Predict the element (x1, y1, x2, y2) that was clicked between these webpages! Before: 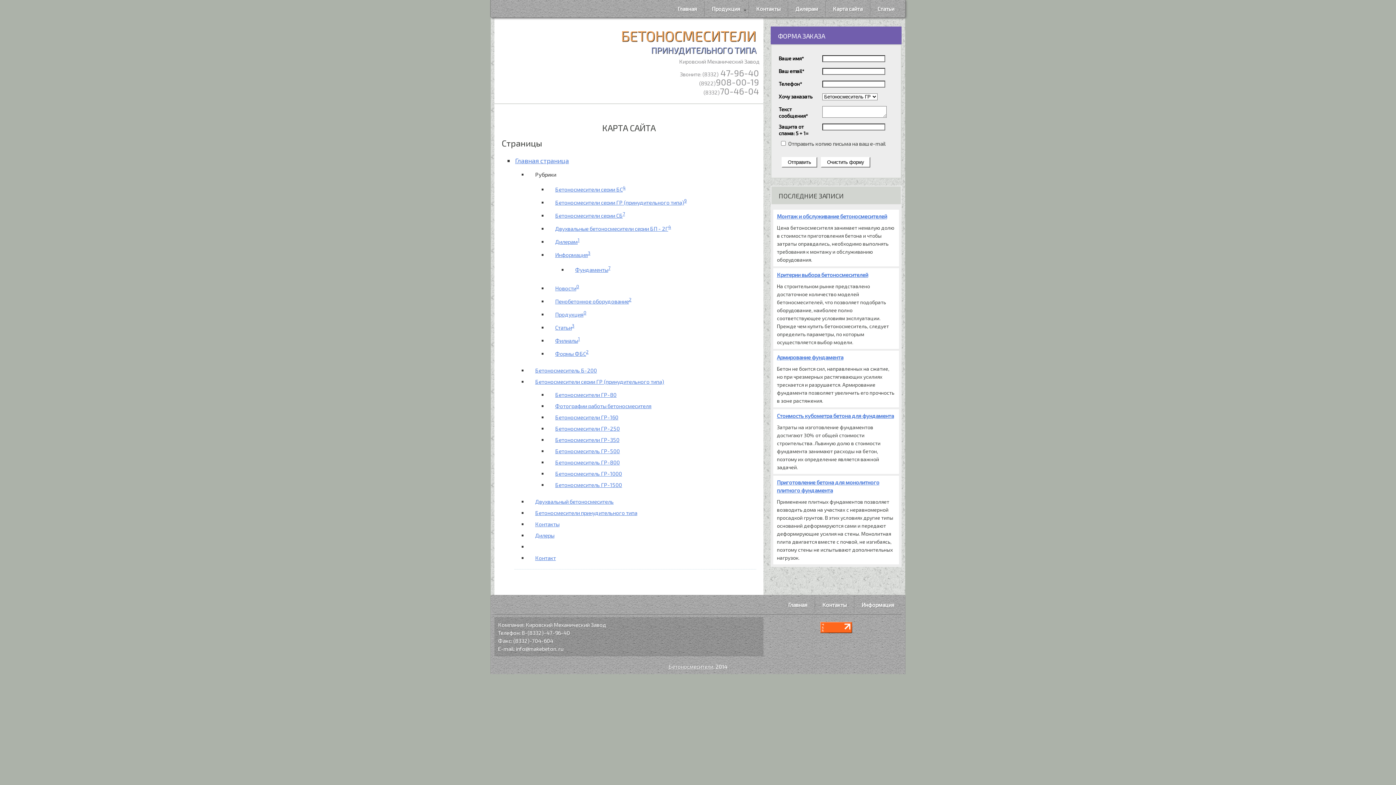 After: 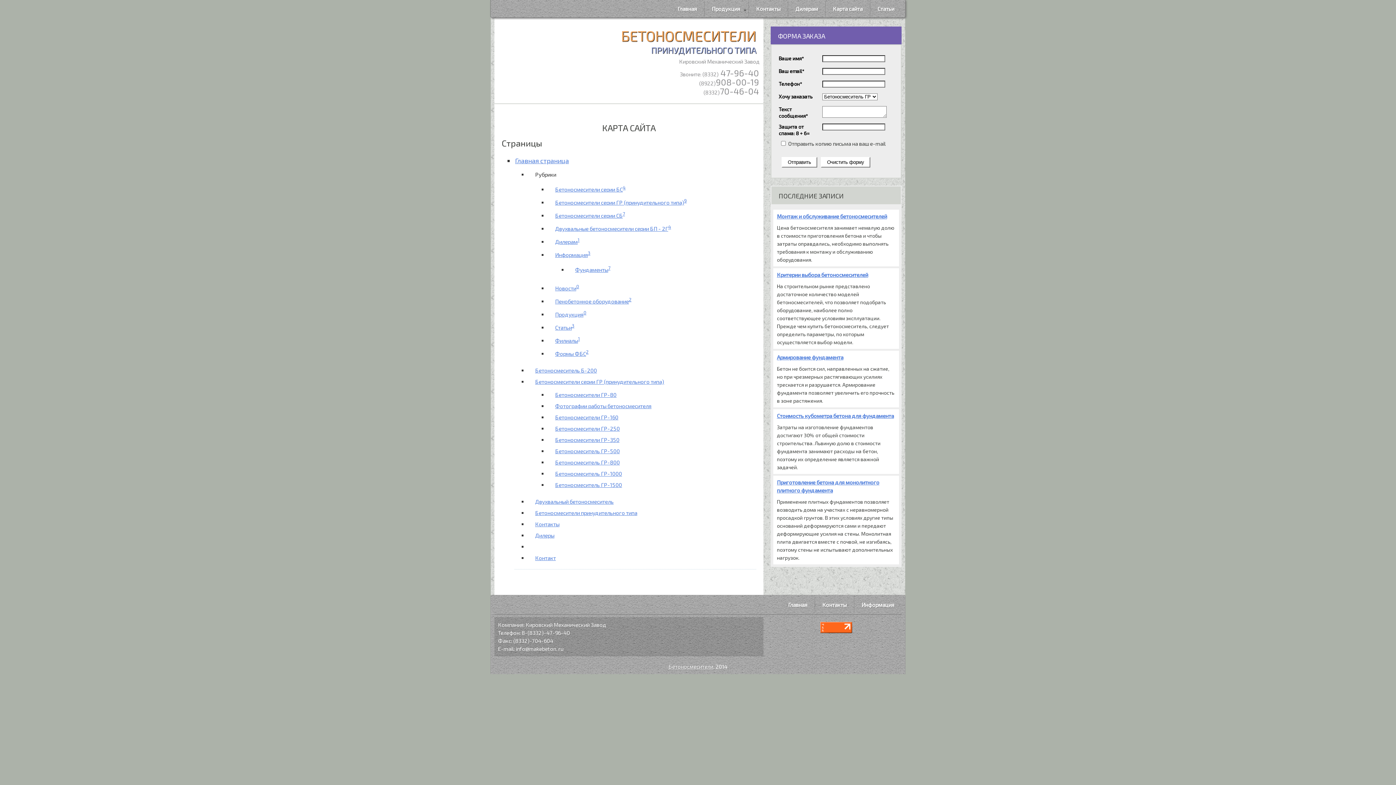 Action: label: Карта сайта bbox: (825, 1, 870, 16)